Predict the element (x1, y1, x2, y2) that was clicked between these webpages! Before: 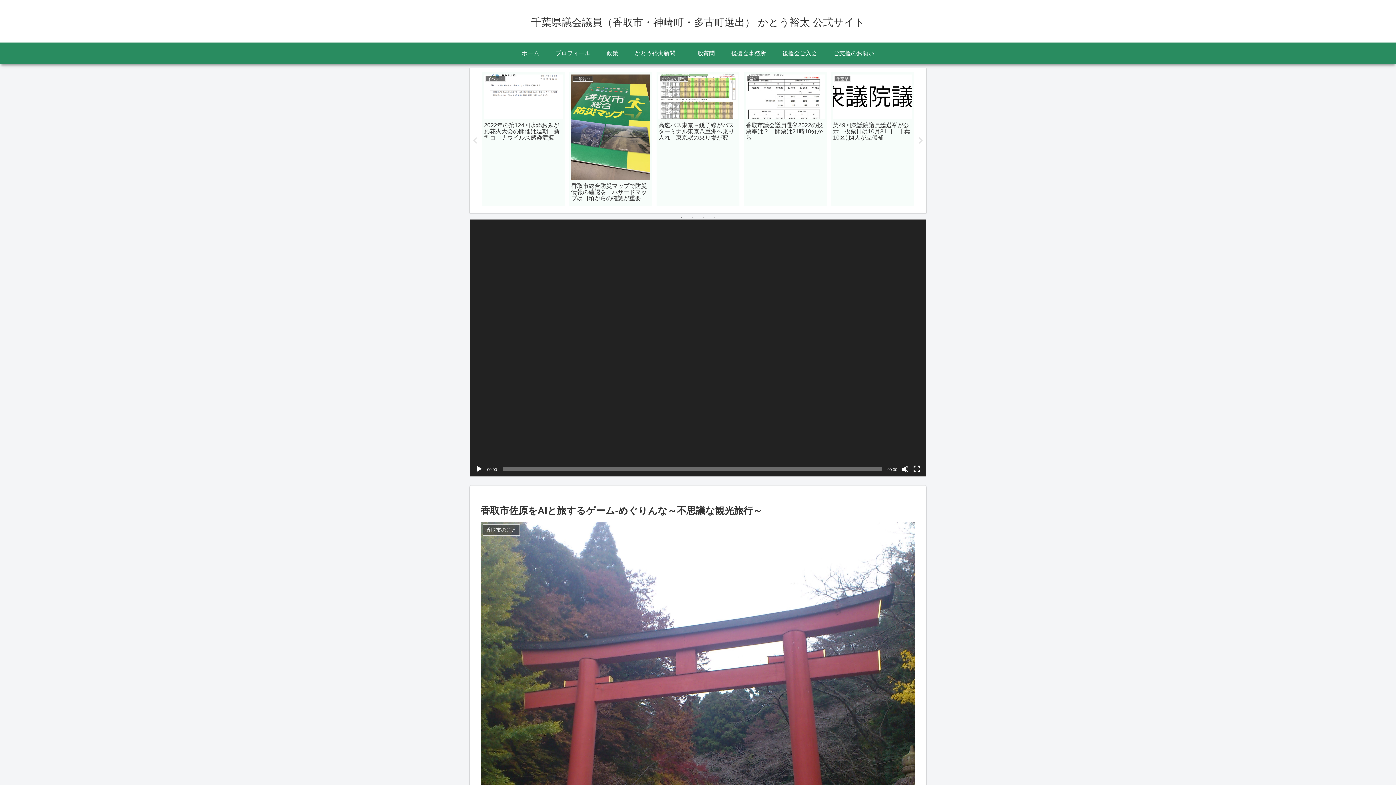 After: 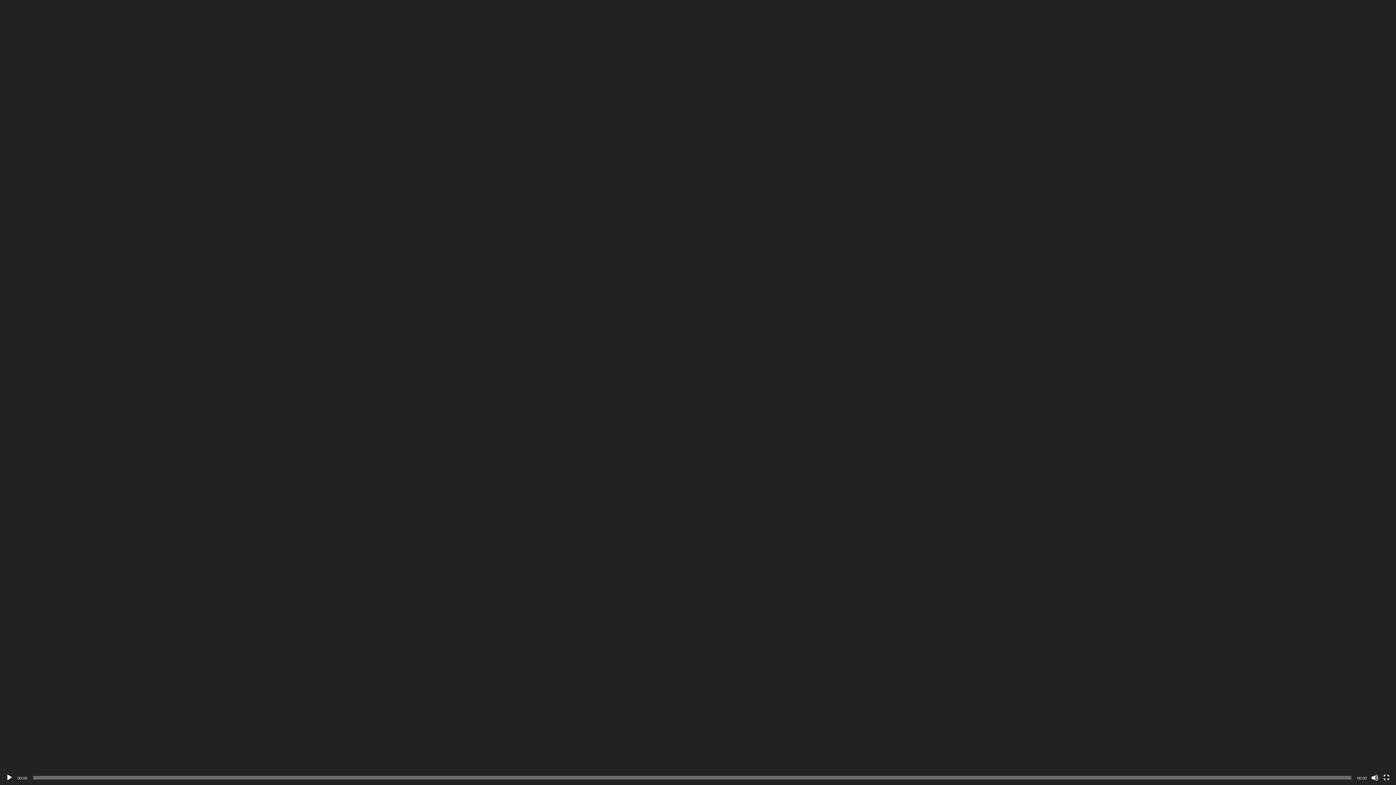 Action: label: フルスクリーン bbox: (913, 465, 920, 473)